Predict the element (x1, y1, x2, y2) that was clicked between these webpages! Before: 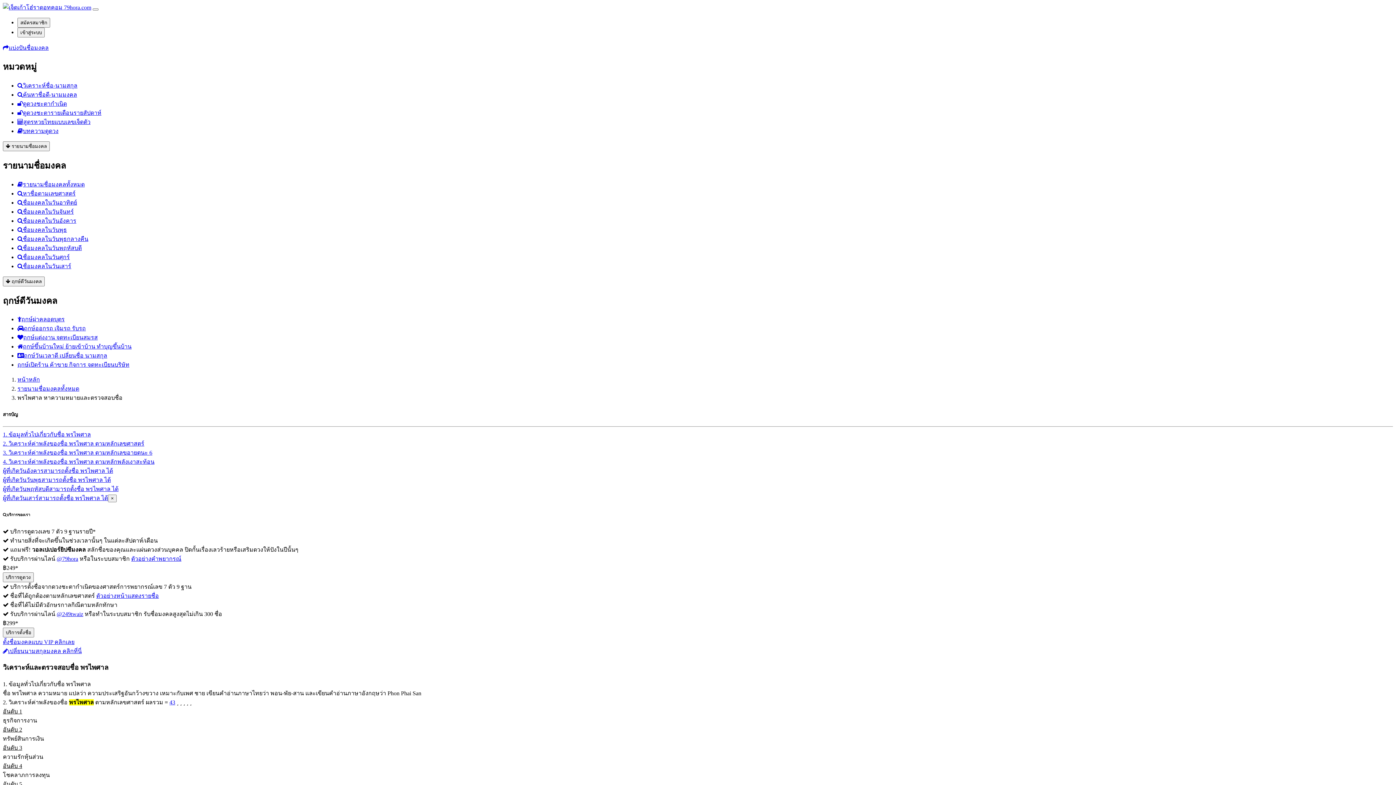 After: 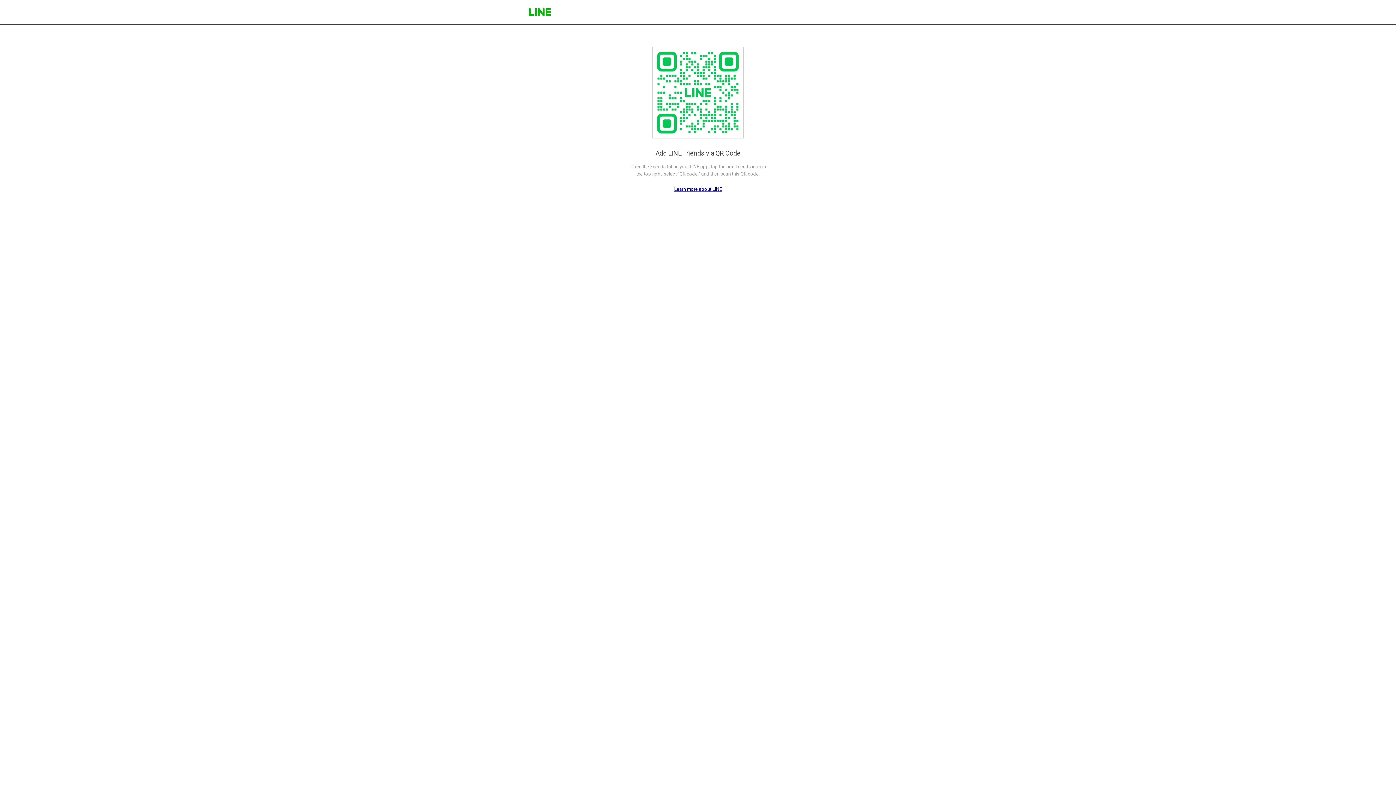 Action: bbox: (56, 611, 83, 617) label: @249twaiz